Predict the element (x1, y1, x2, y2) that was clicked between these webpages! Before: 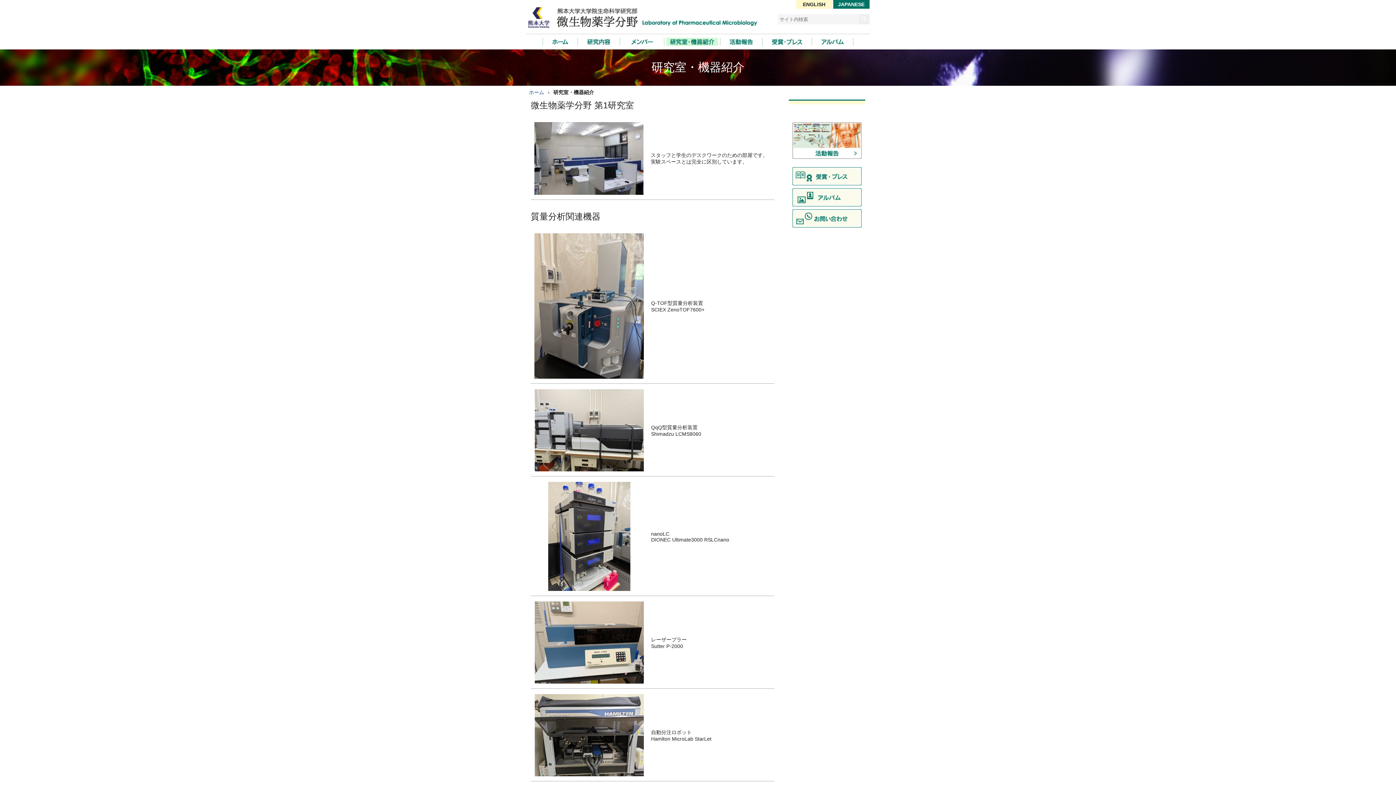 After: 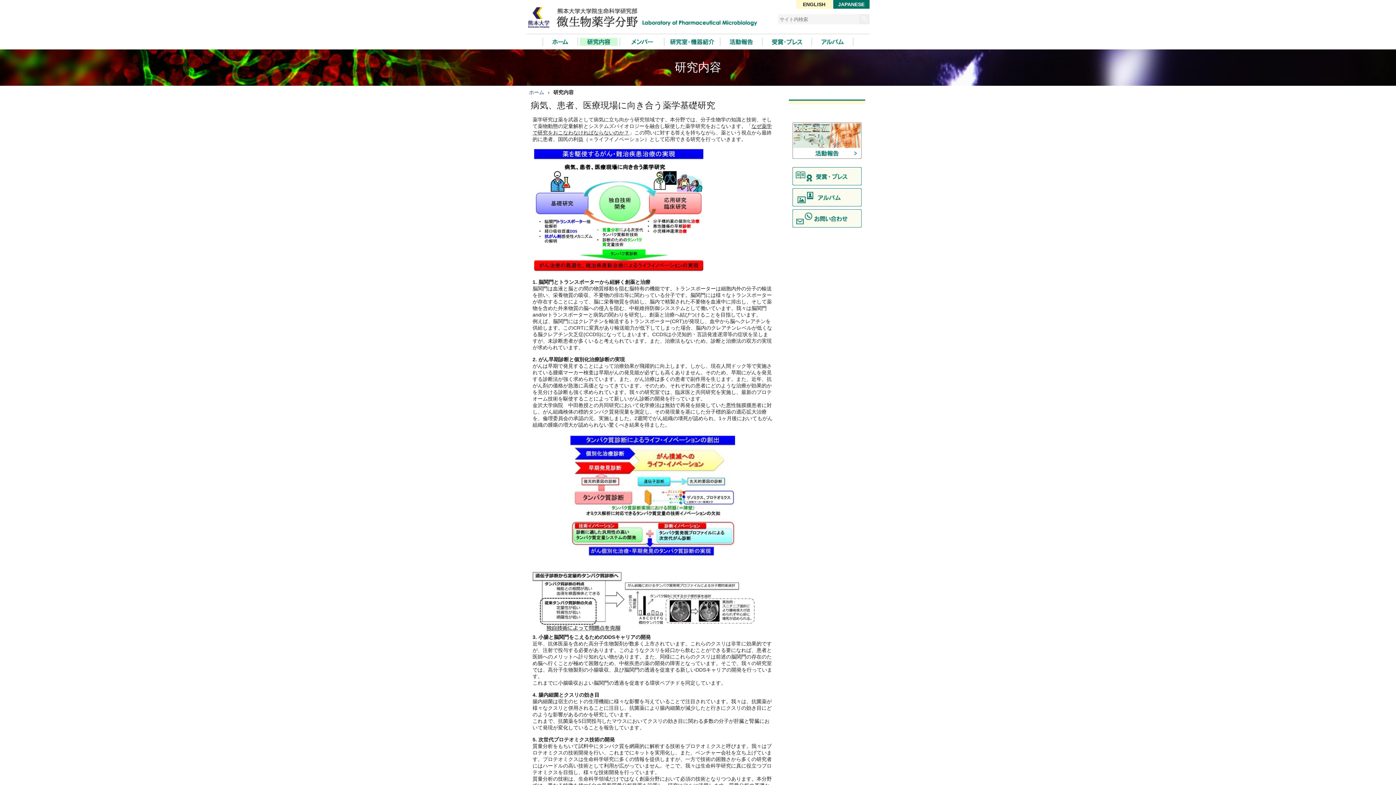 Action: bbox: (580, 37, 617, 45)